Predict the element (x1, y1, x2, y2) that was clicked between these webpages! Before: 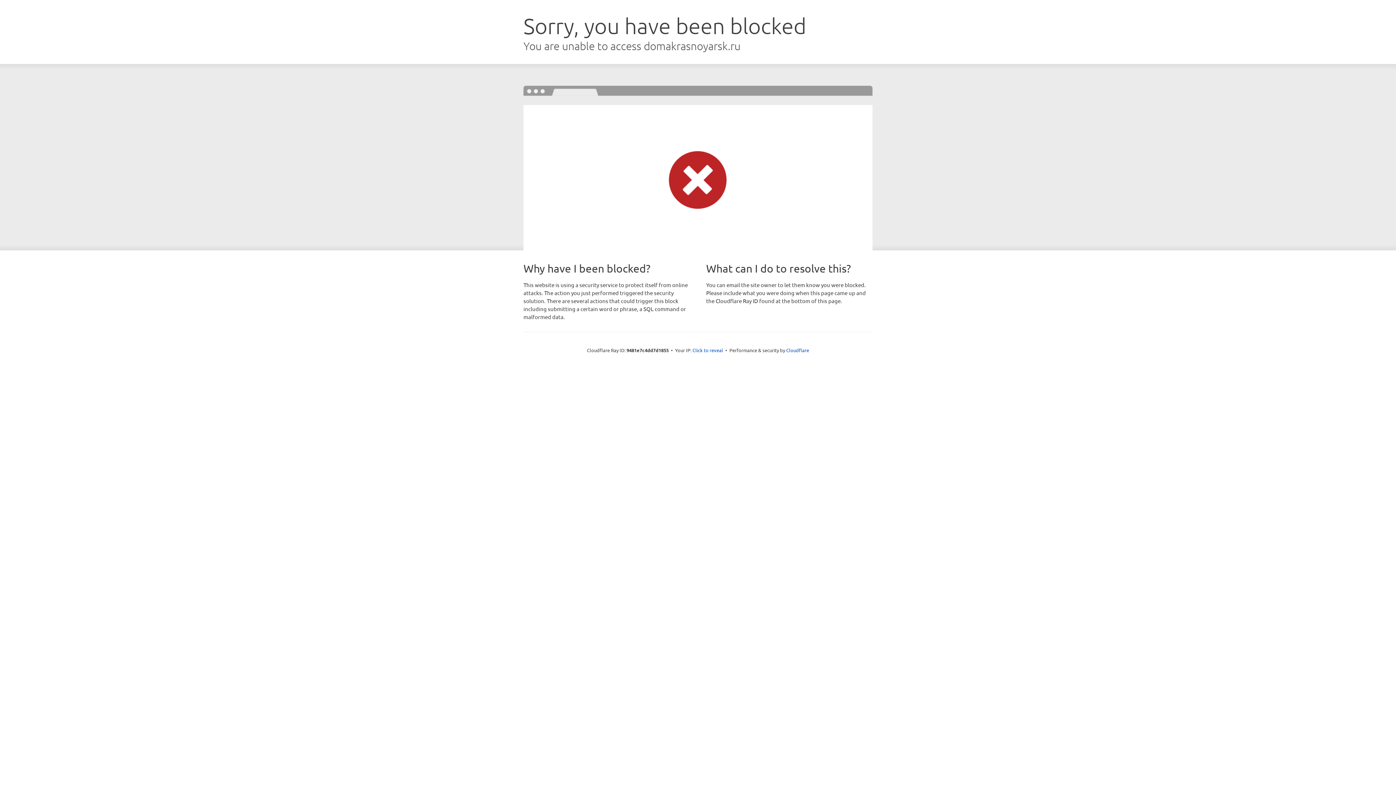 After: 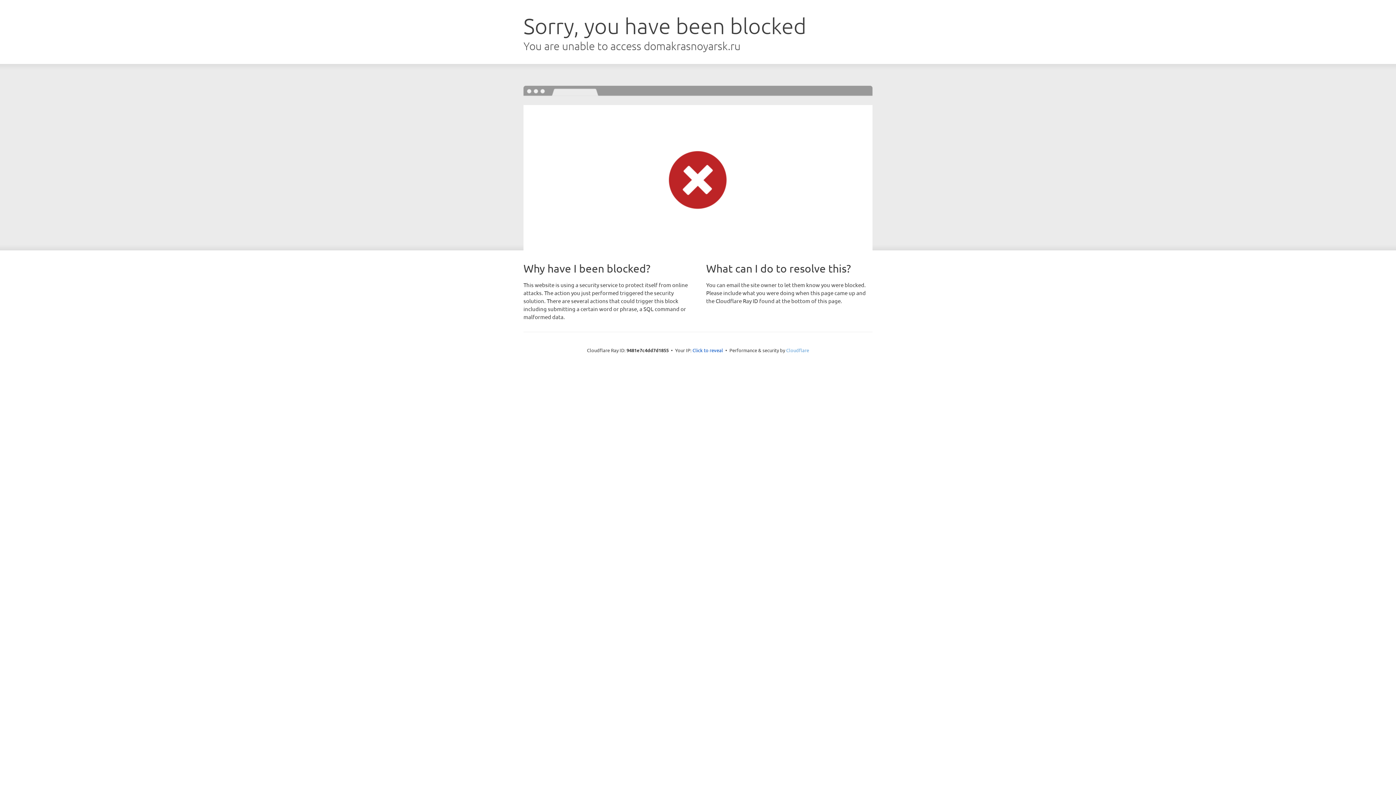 Action: label: Cloudflare bbox: (786, 347, 809, 353)